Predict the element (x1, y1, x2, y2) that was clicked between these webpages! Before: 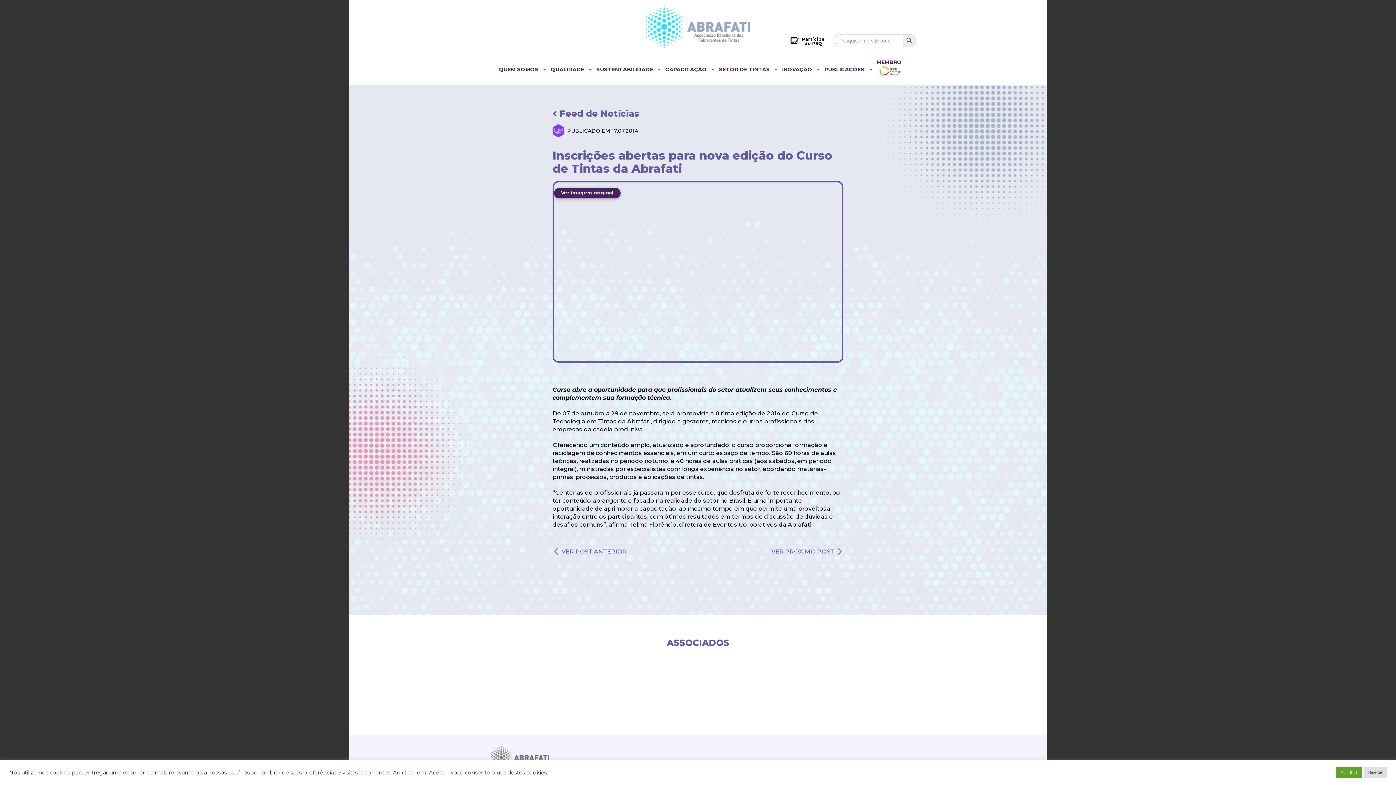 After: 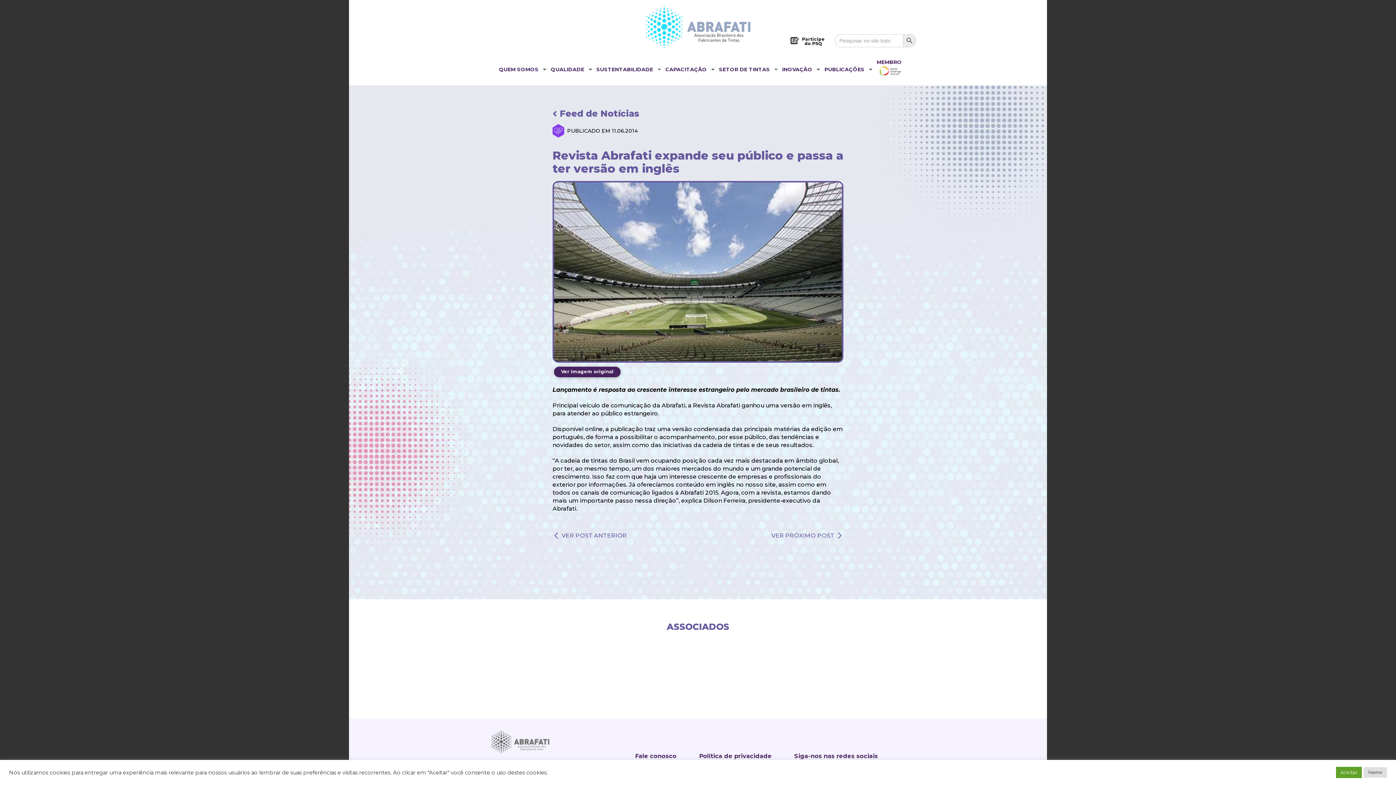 Action: label: VER POST ANTERIOR bbox: (552, 546, 628, 557)